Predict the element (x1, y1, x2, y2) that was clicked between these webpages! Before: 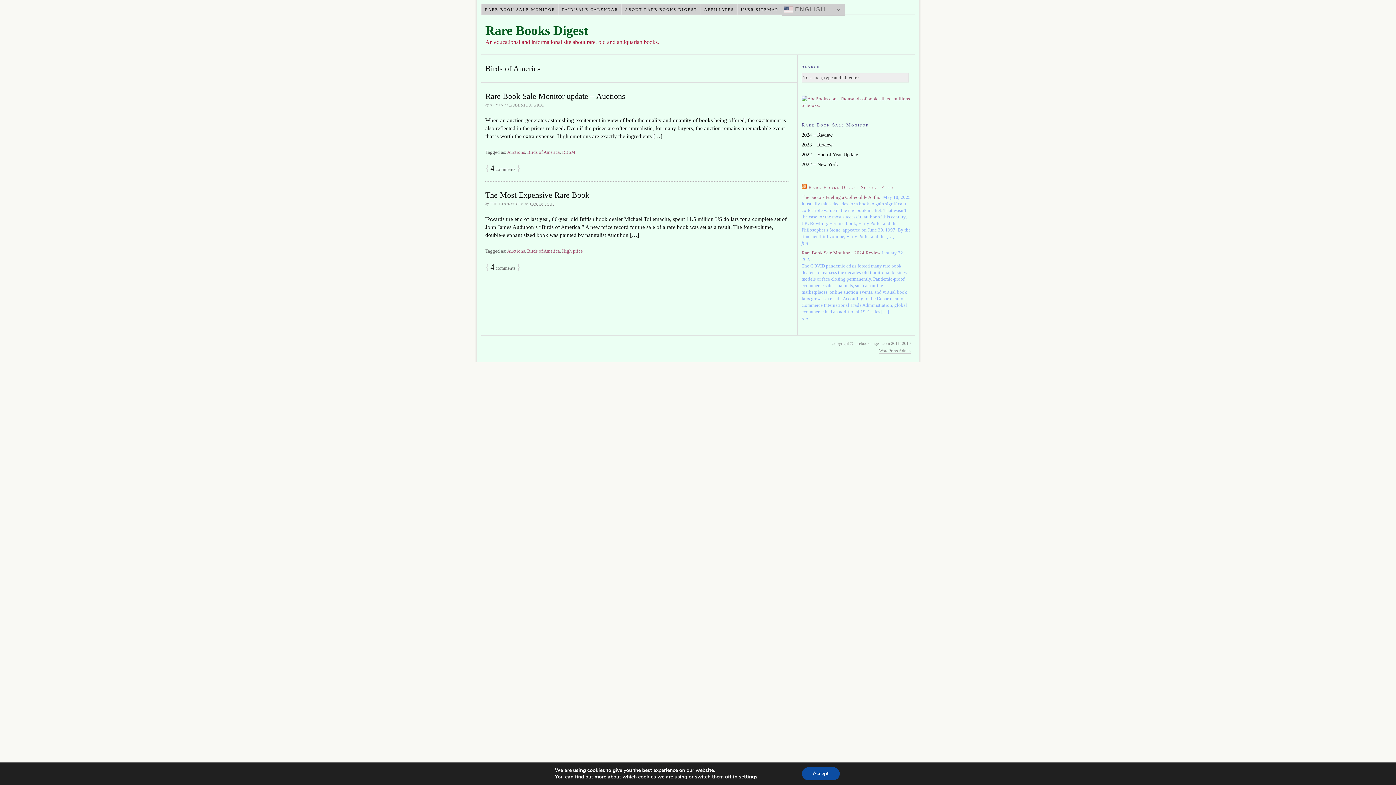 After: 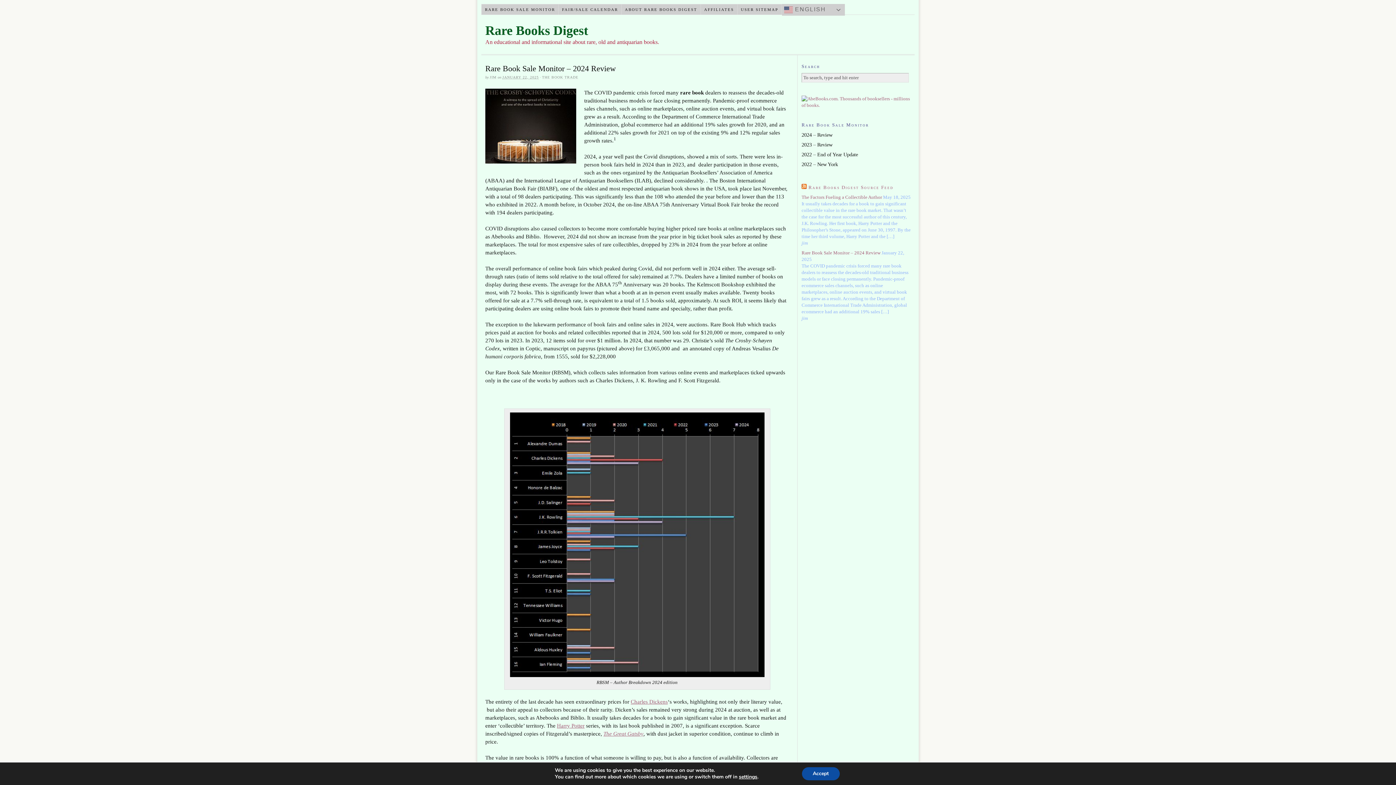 Action: bbox: (801, 250, 880, 255) label: Rare Book Sale Monitor – 2024 Review